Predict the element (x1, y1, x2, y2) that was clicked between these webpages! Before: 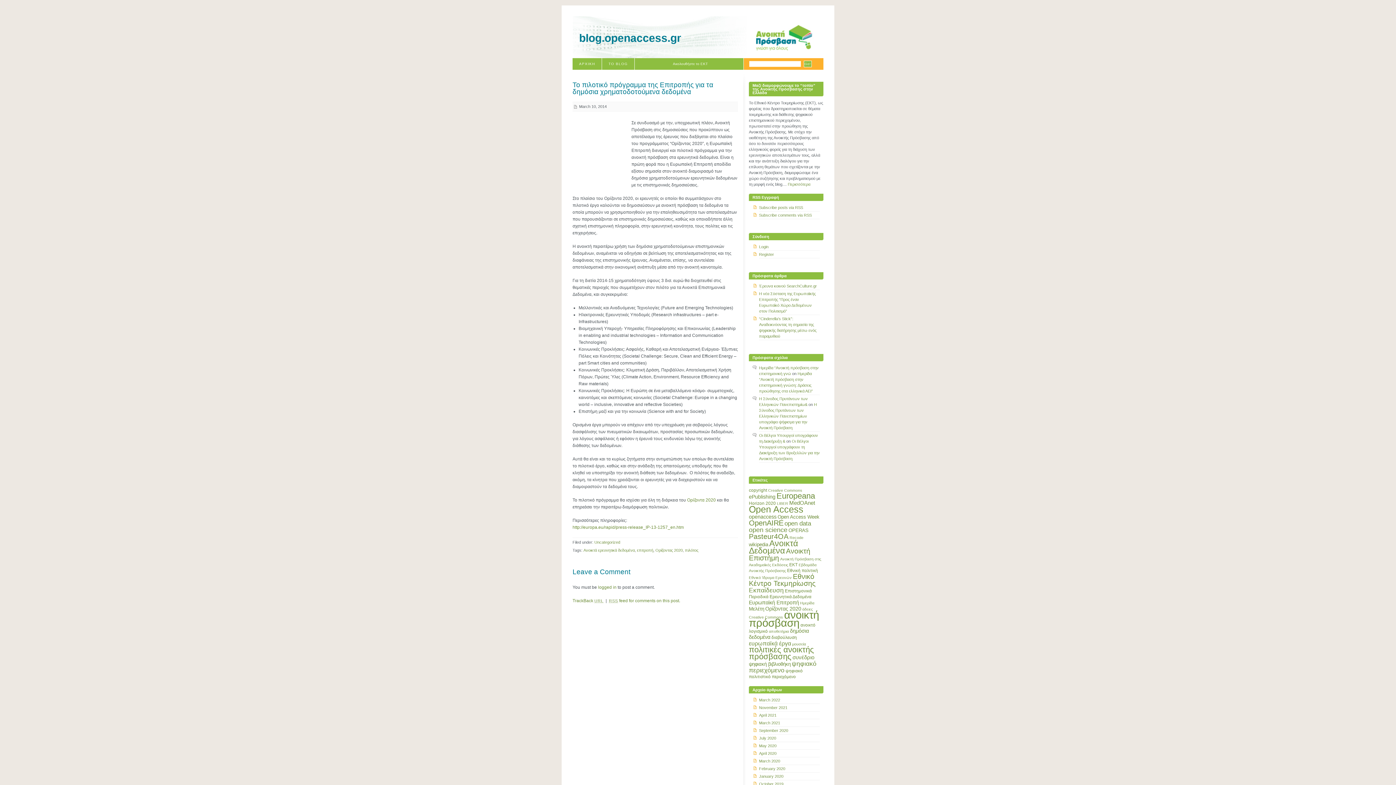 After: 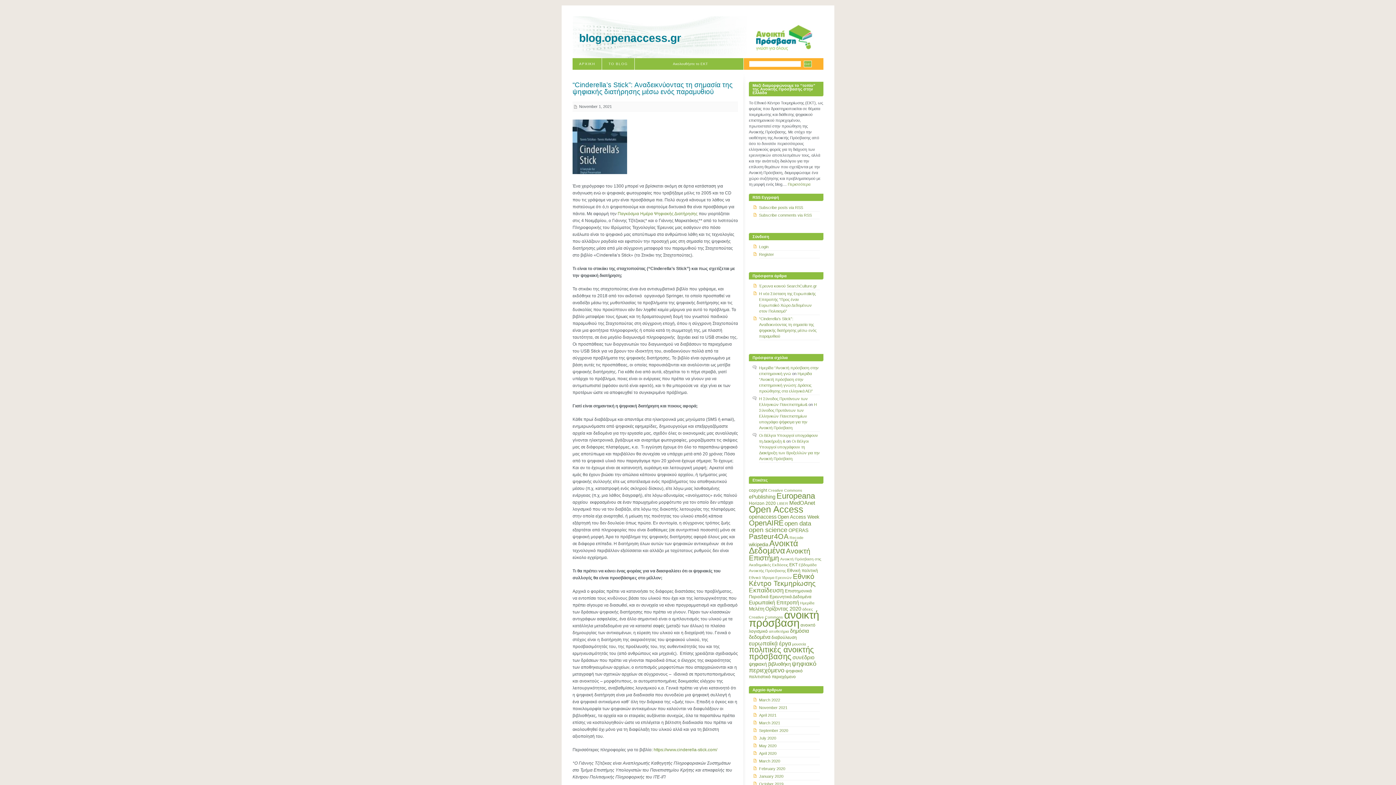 Action: label: “Cinderella’s Stick”: Αναδεικνύοντας τη σημασία της ψηφιακής διατήρησης μέσω ενός παραμυθιού bbox: (759, 316, 816, 339)